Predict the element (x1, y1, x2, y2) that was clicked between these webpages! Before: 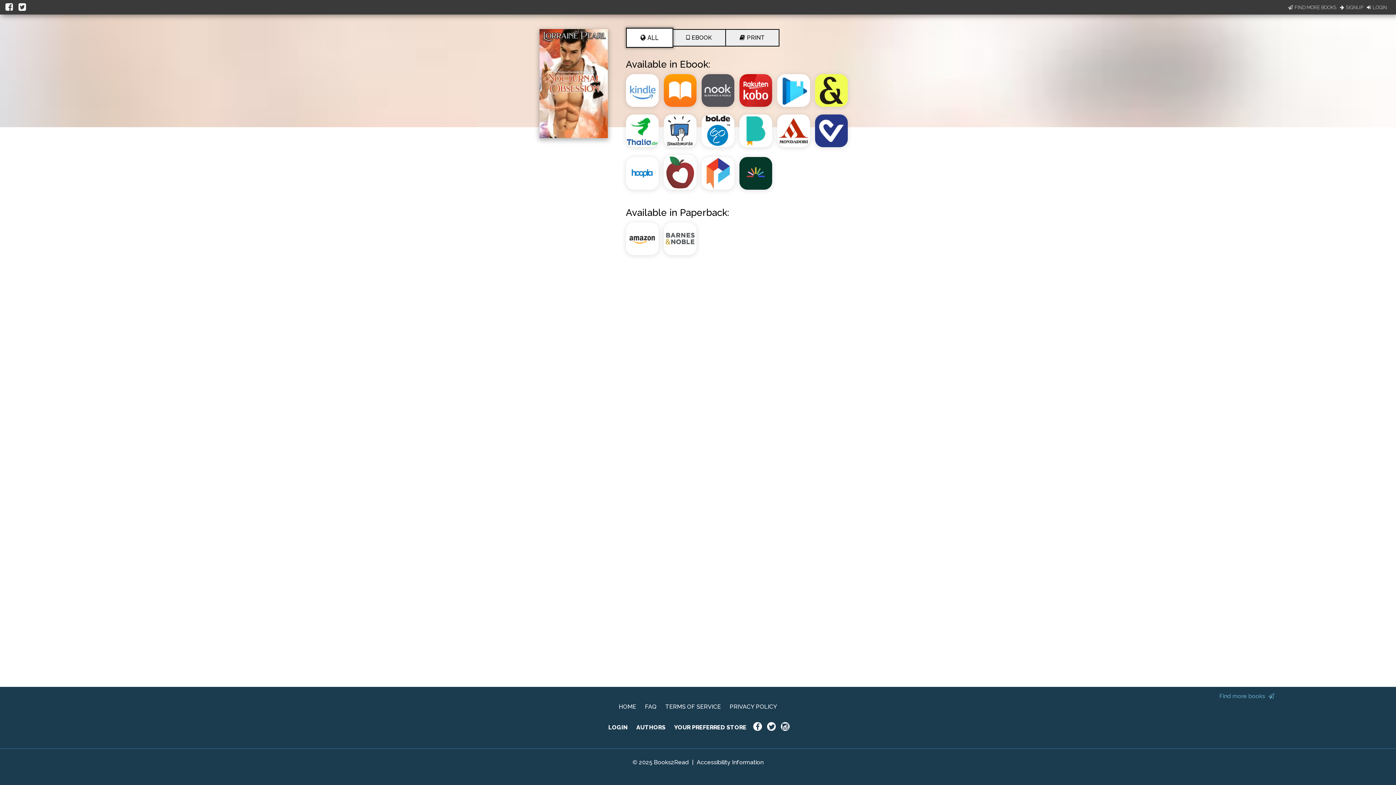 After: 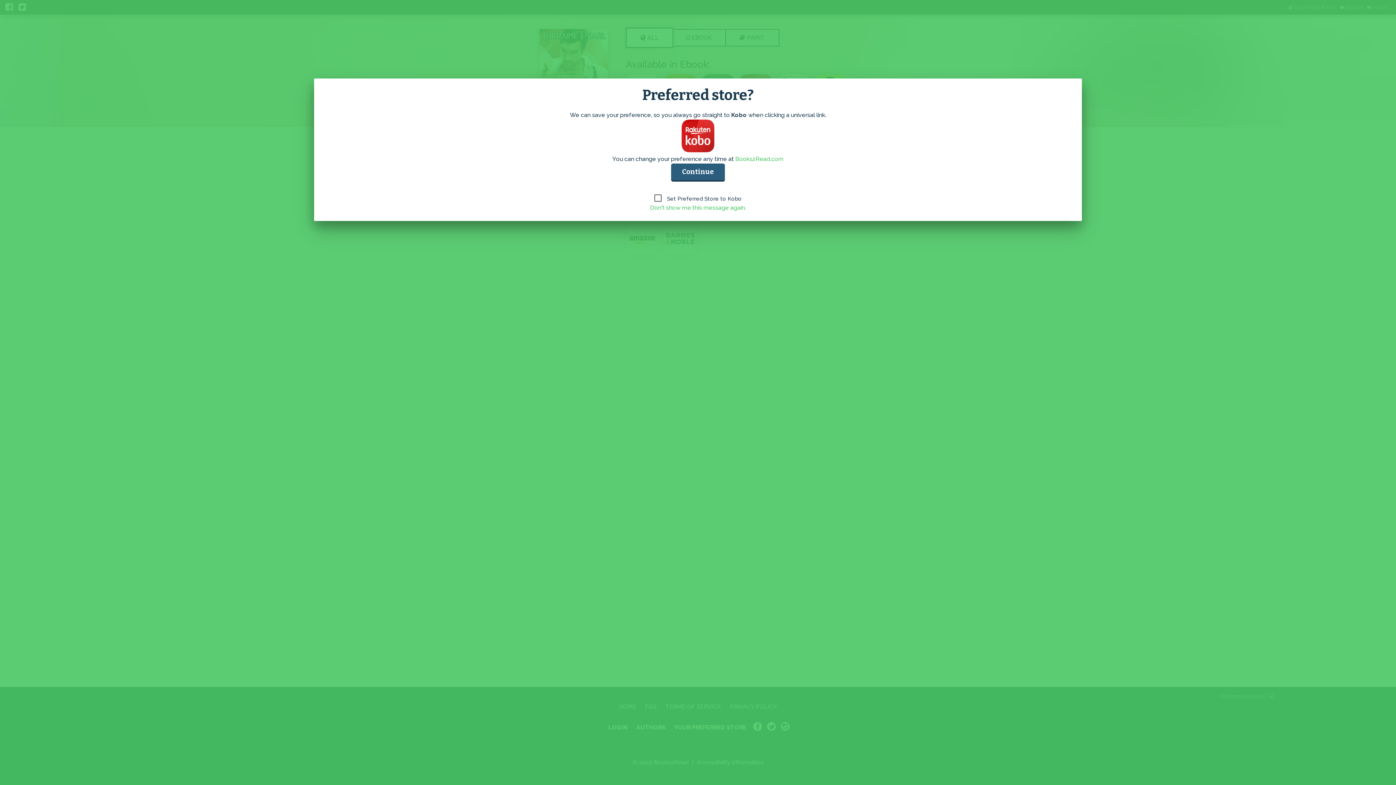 Action: bbox: (739, 104, 777, 110)